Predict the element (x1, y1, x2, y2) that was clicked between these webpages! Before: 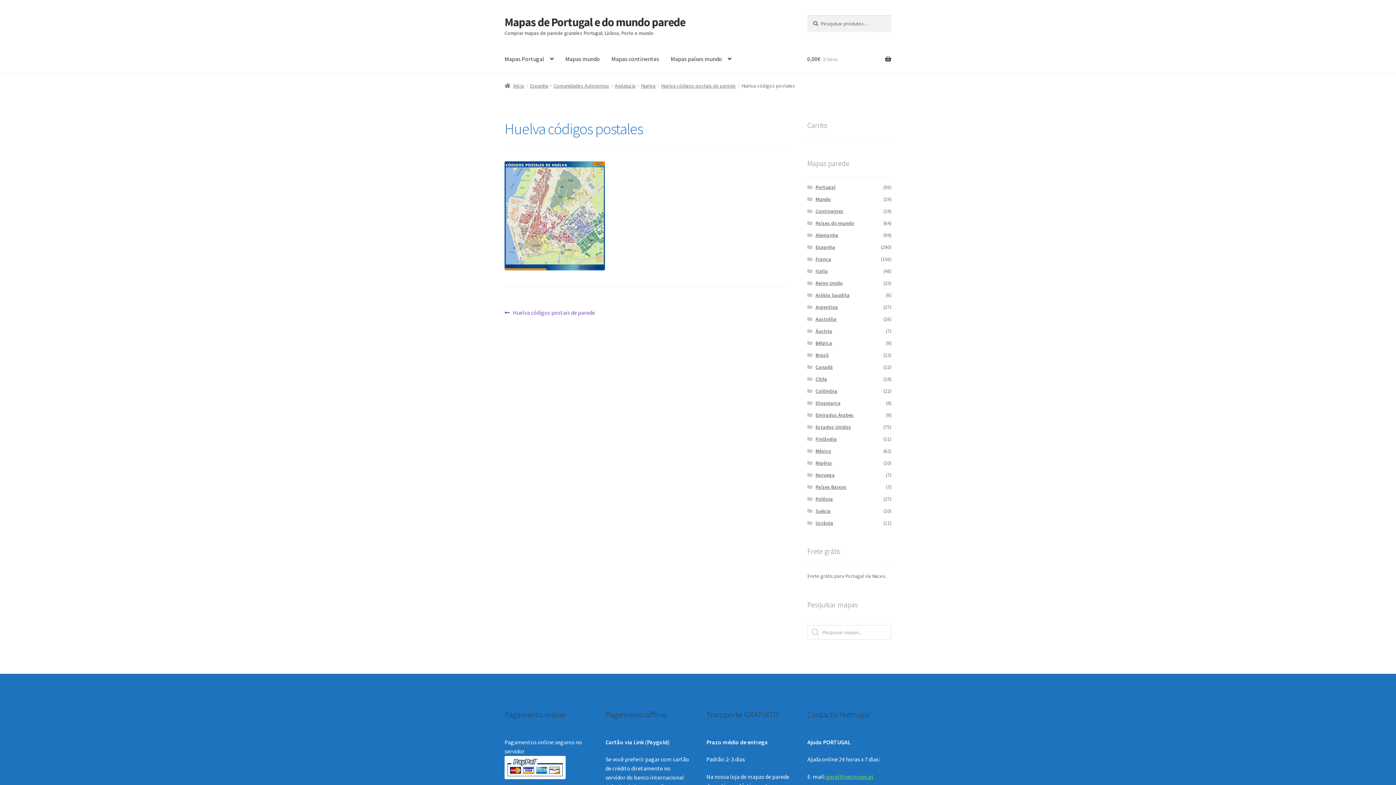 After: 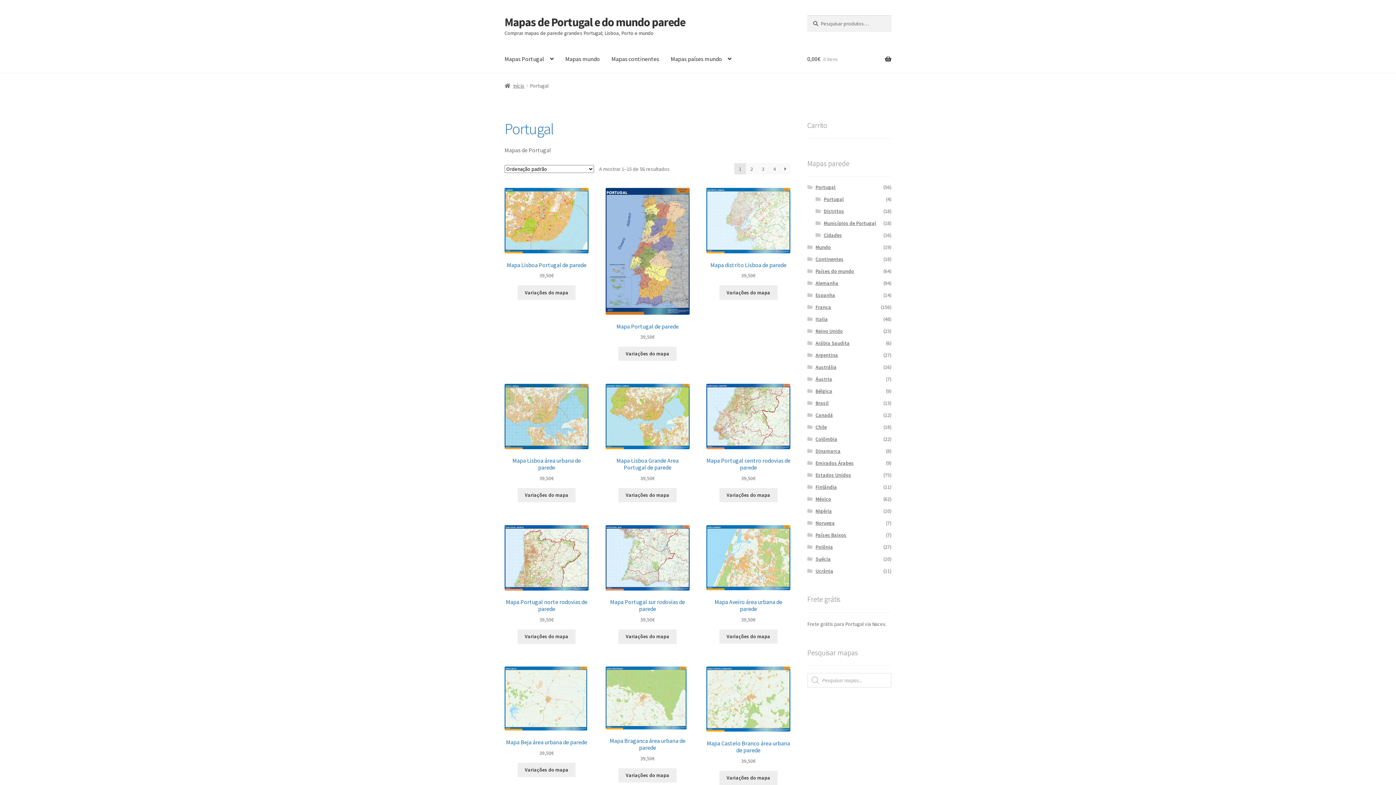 Action: bbox: (815, 184, 835, 190) label: Portugal